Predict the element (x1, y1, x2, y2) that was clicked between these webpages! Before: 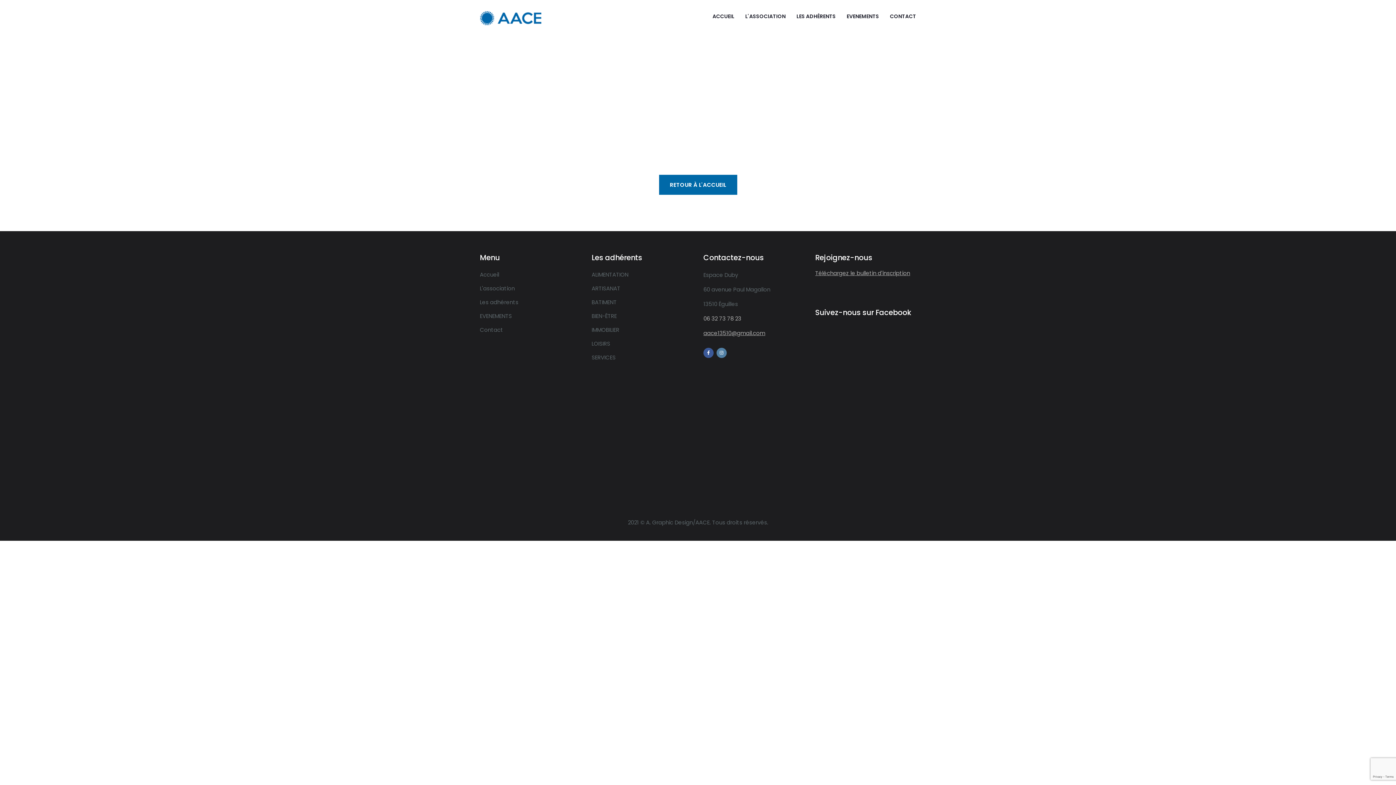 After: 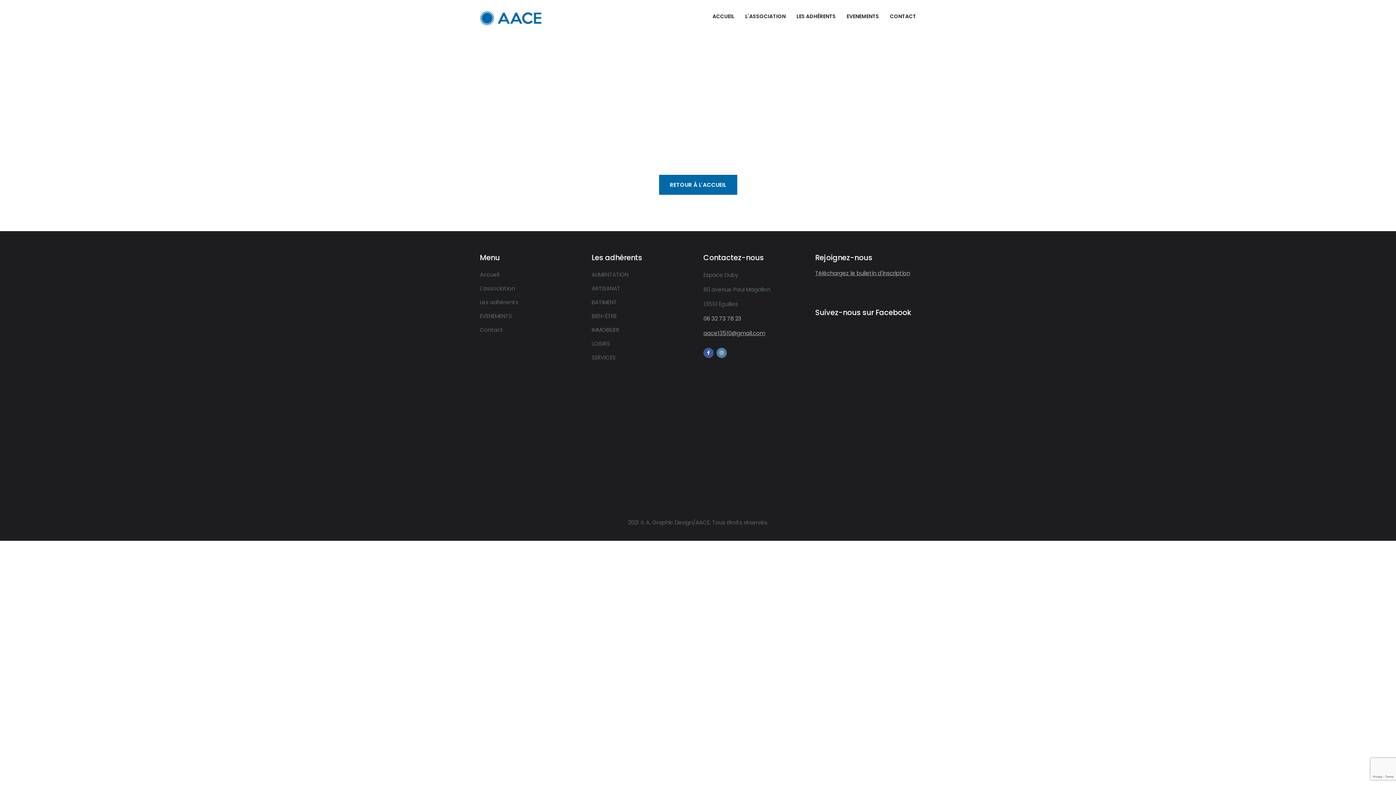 Action: bbox: (815, 269, 910, 277) label: Téléchargez le bulletin d'inscription